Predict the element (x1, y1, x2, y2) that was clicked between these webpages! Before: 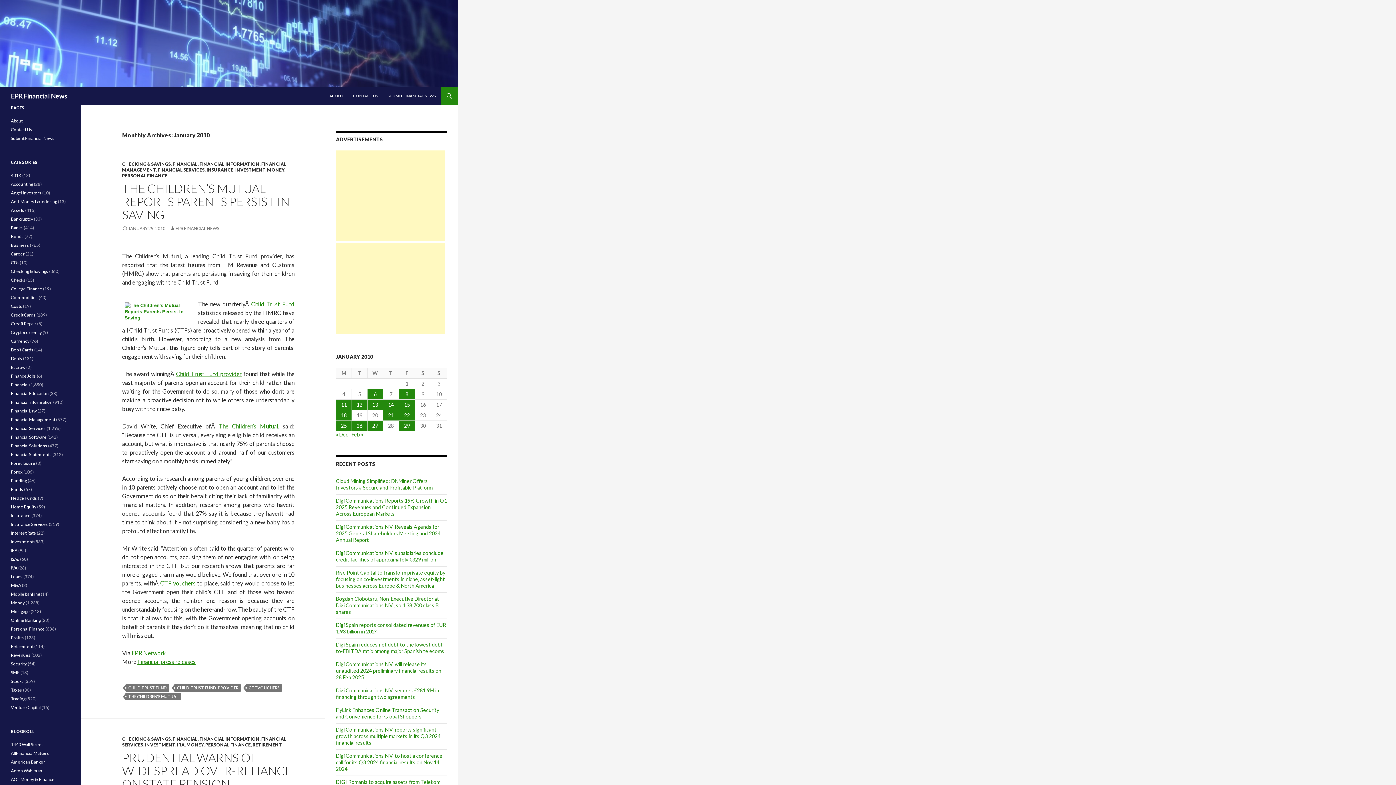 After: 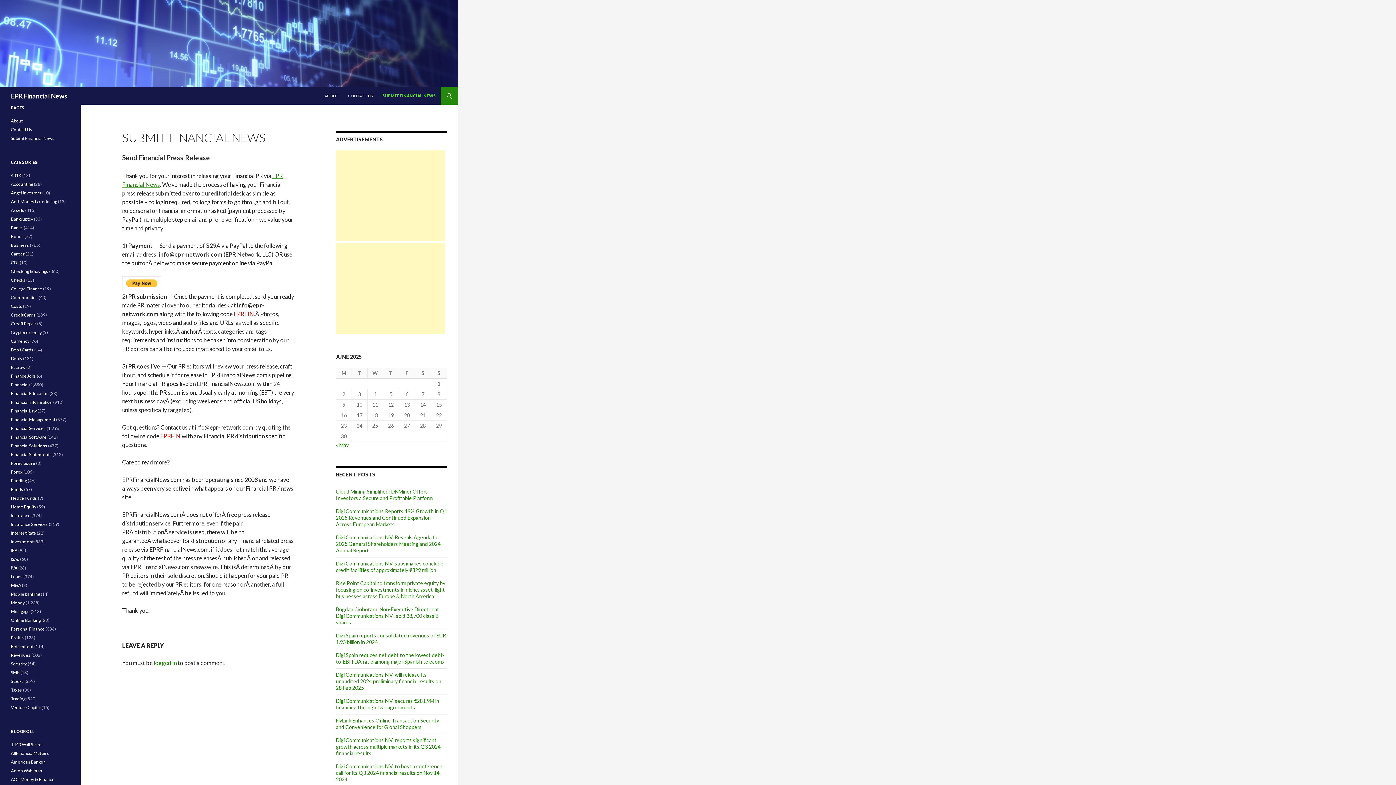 Action: label: SUBMIT FINANCIAL NEWS bbox: (383, 87, 440, 104)